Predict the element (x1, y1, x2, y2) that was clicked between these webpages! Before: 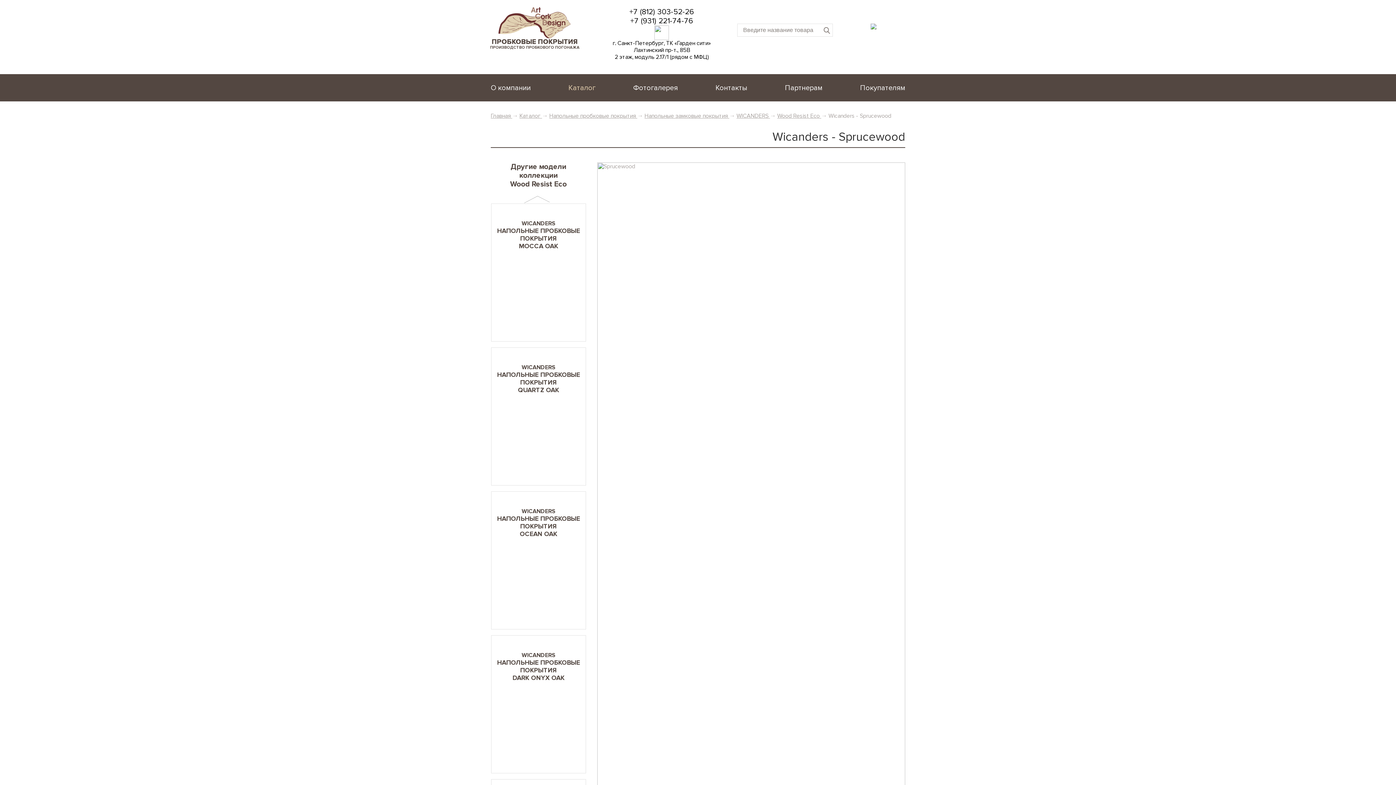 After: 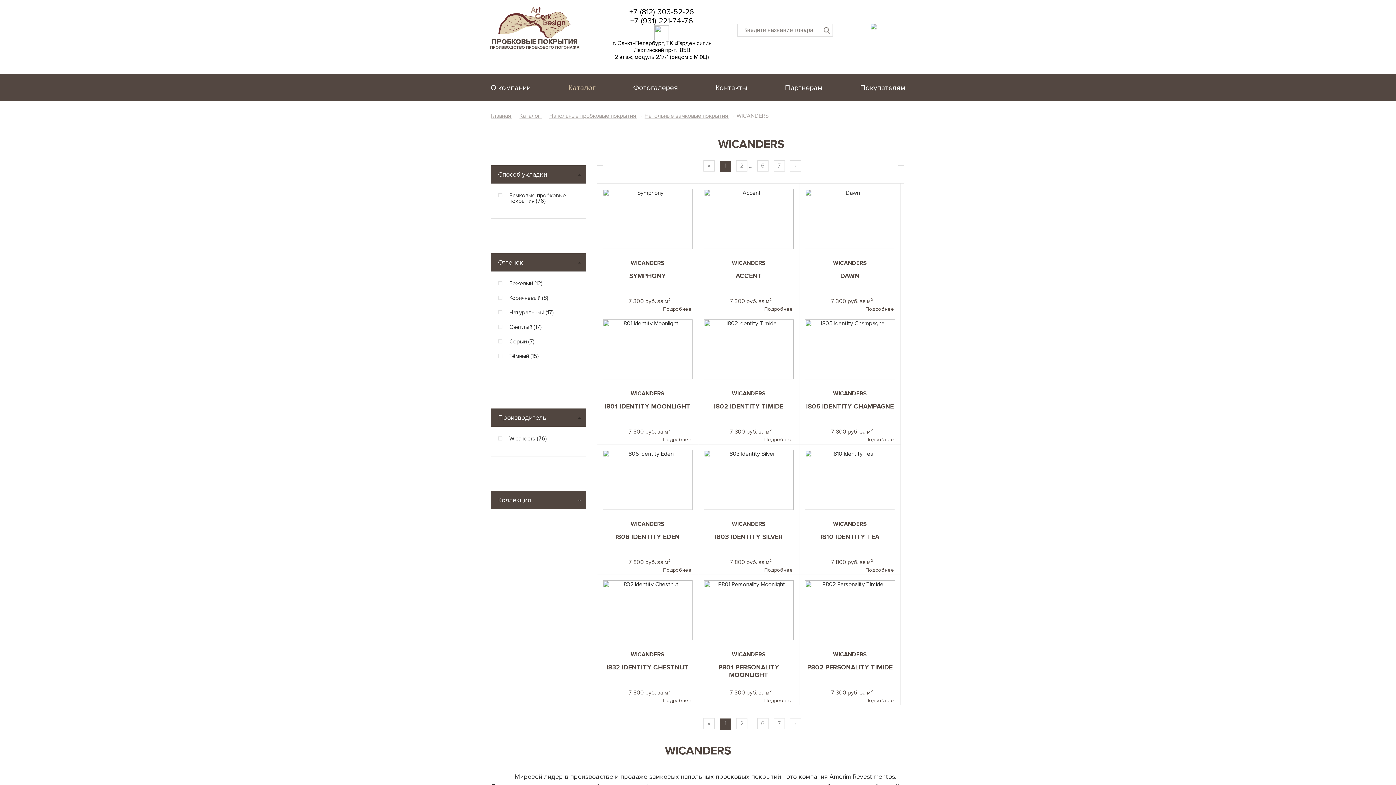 Action: bbox: (736, 112, 770, 119) label: WICANDERS 